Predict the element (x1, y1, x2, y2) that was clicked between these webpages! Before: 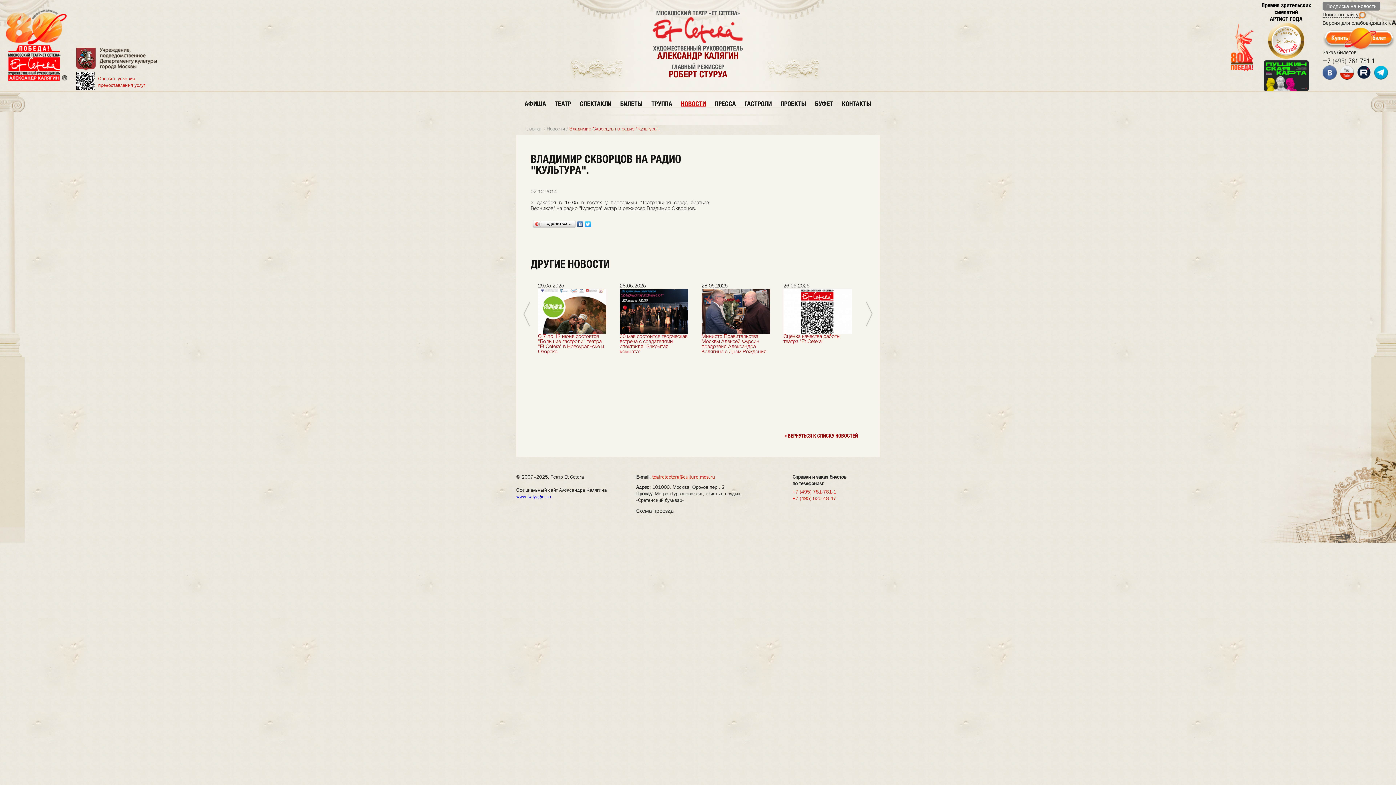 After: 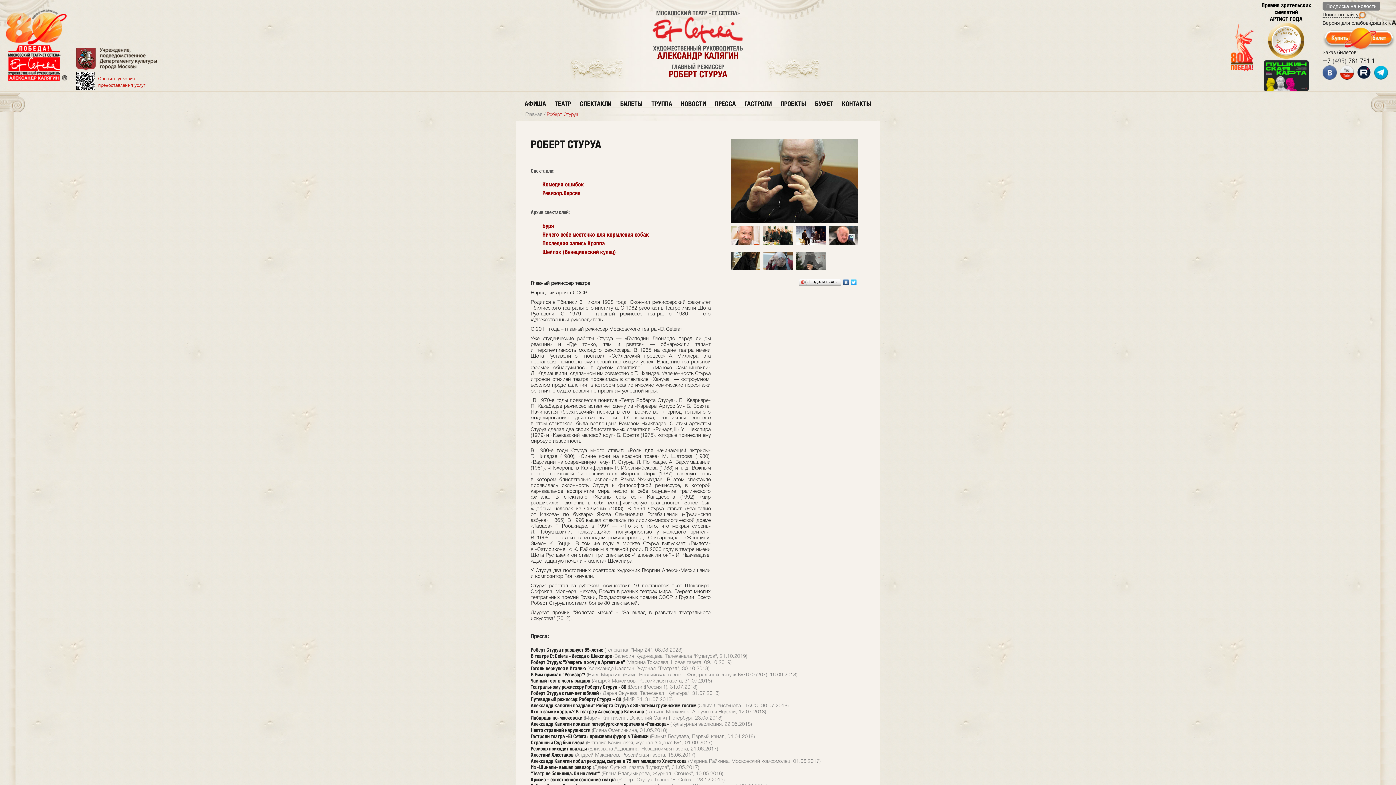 Action: label: РОБЕРТ СТУРУА bbox: (668, 68, 727, 79)